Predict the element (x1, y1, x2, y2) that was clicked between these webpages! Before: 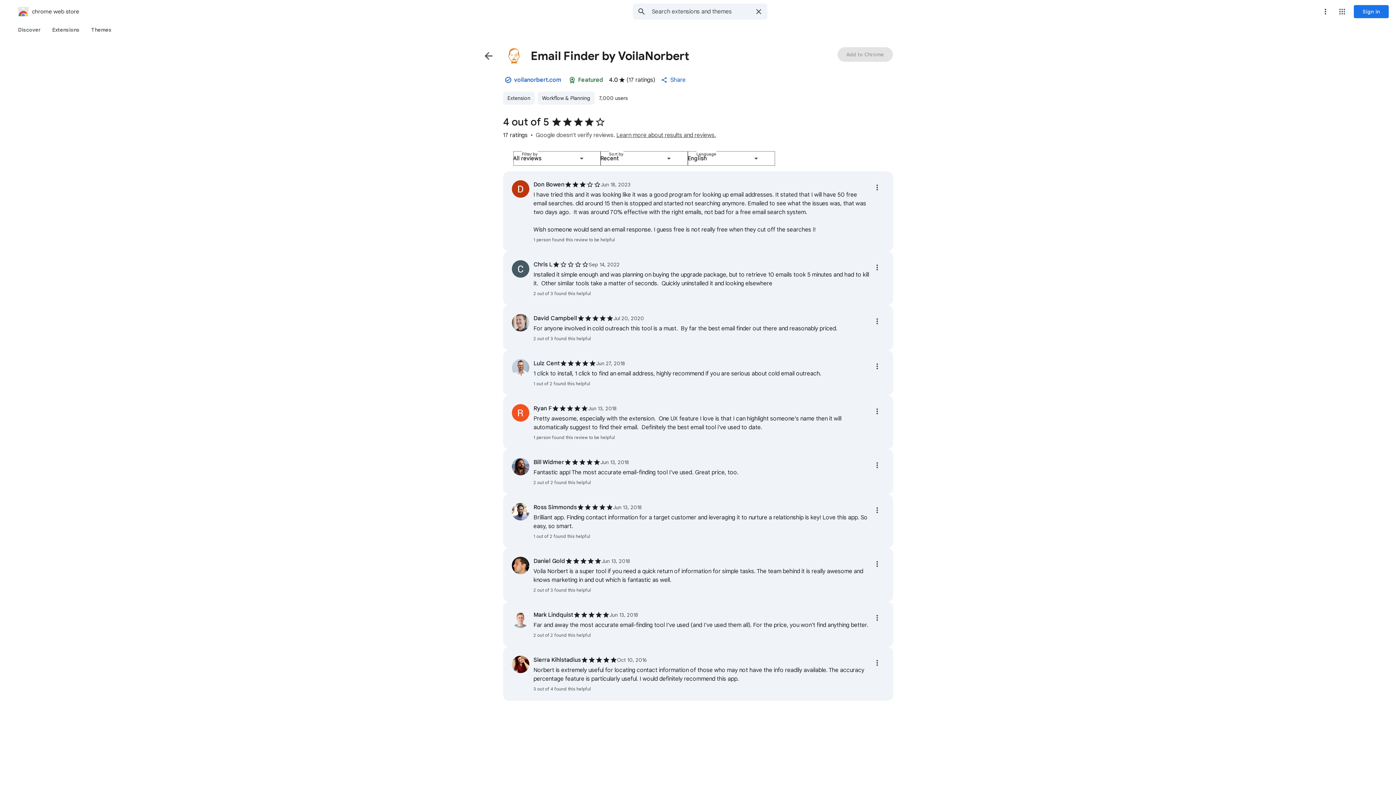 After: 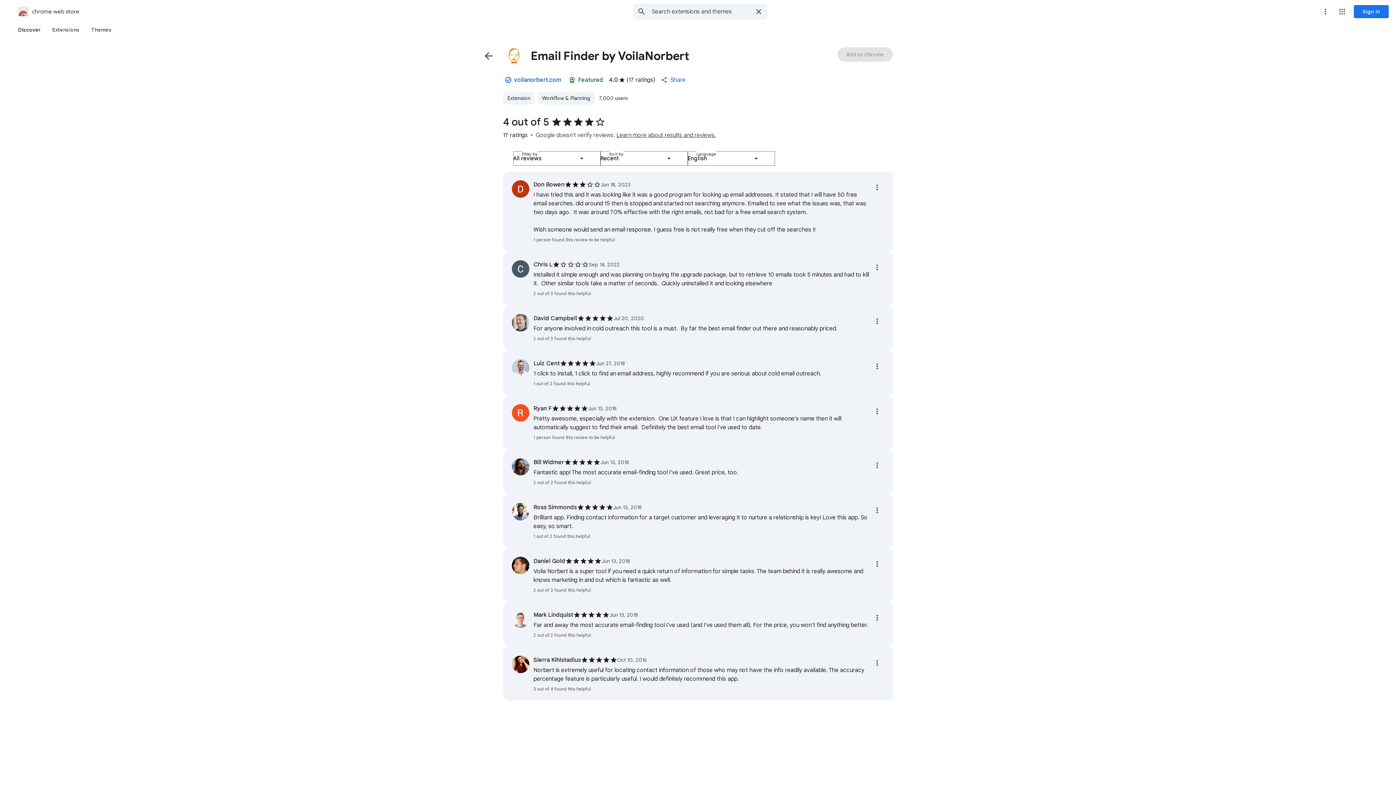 Action: label: Discover bbox: (12, 23, 46, 36)